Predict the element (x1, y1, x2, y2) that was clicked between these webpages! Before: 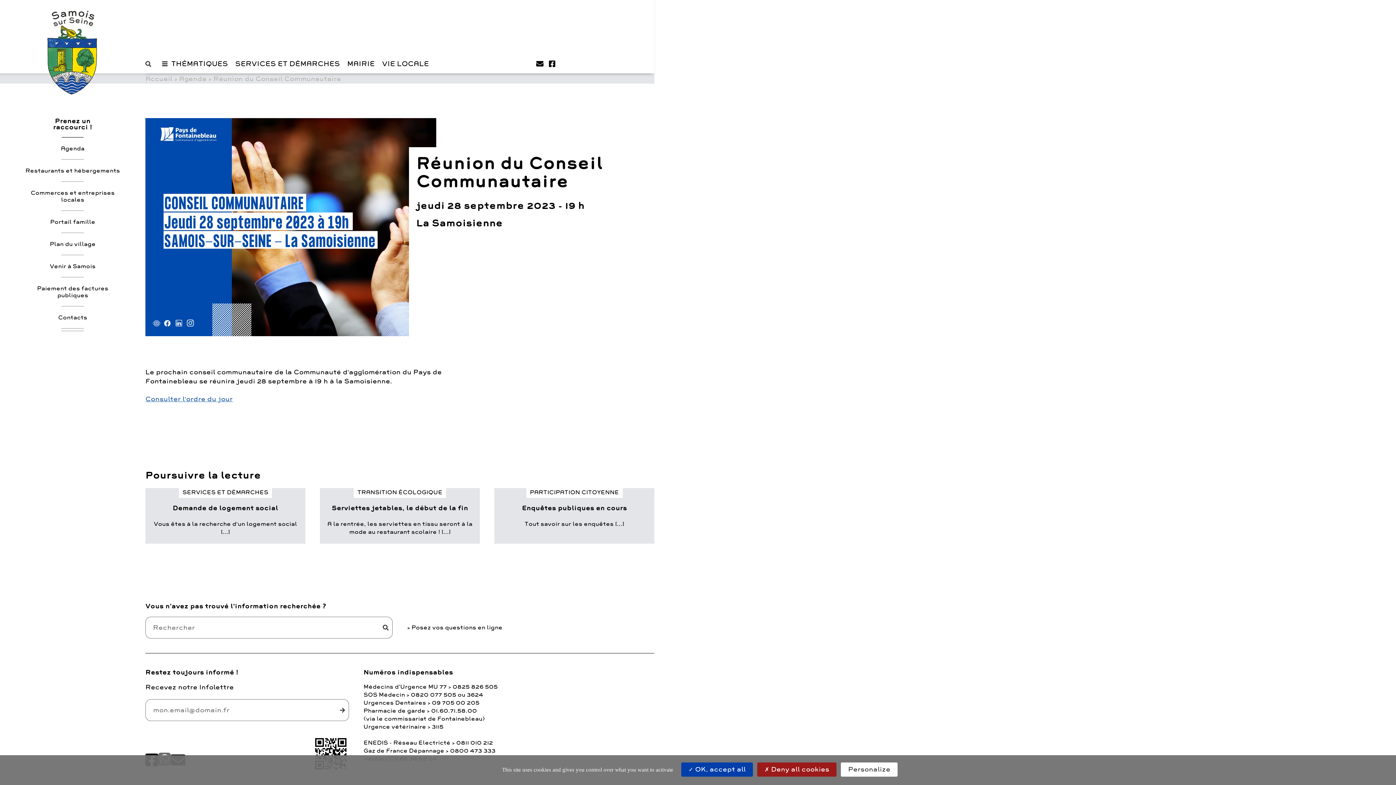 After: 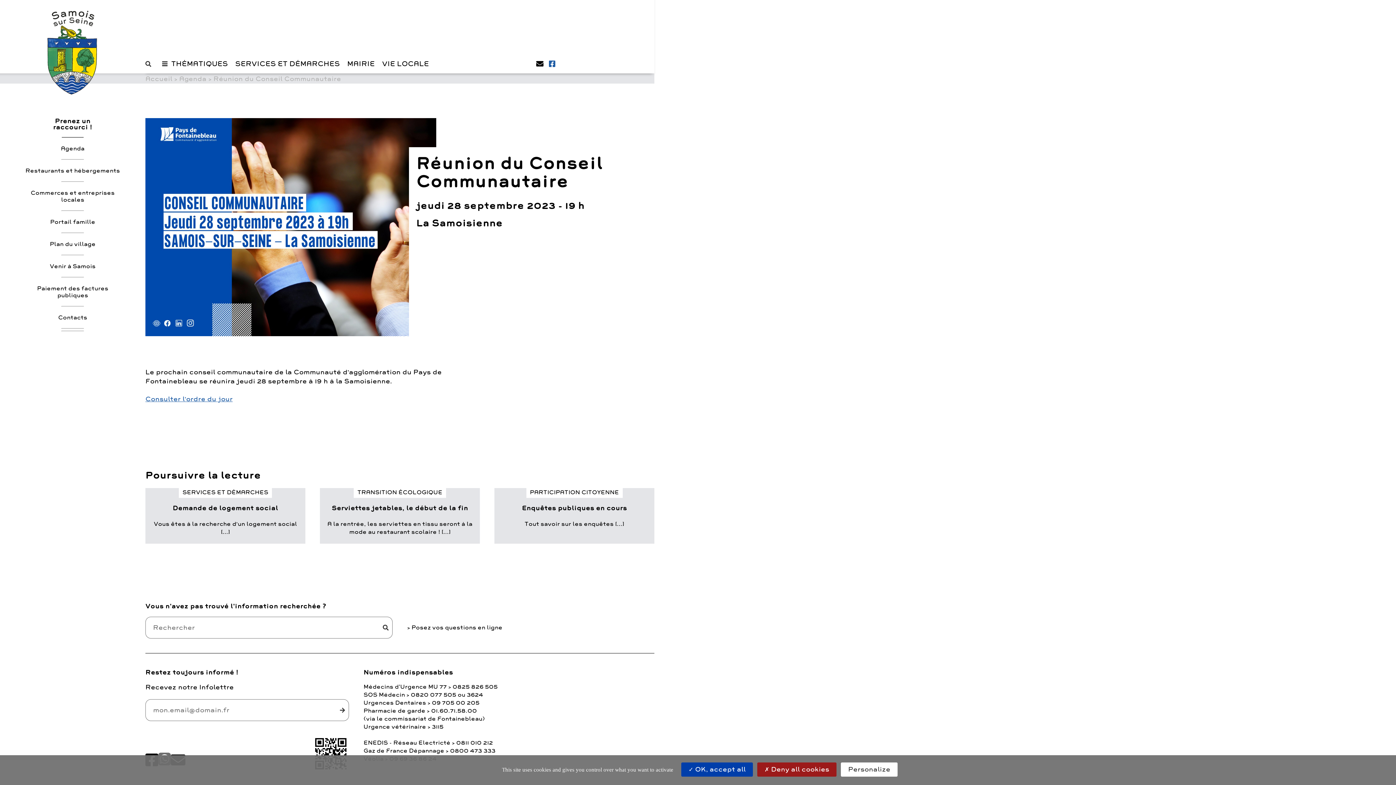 Action: bbox: (549, 58, 559, 69)